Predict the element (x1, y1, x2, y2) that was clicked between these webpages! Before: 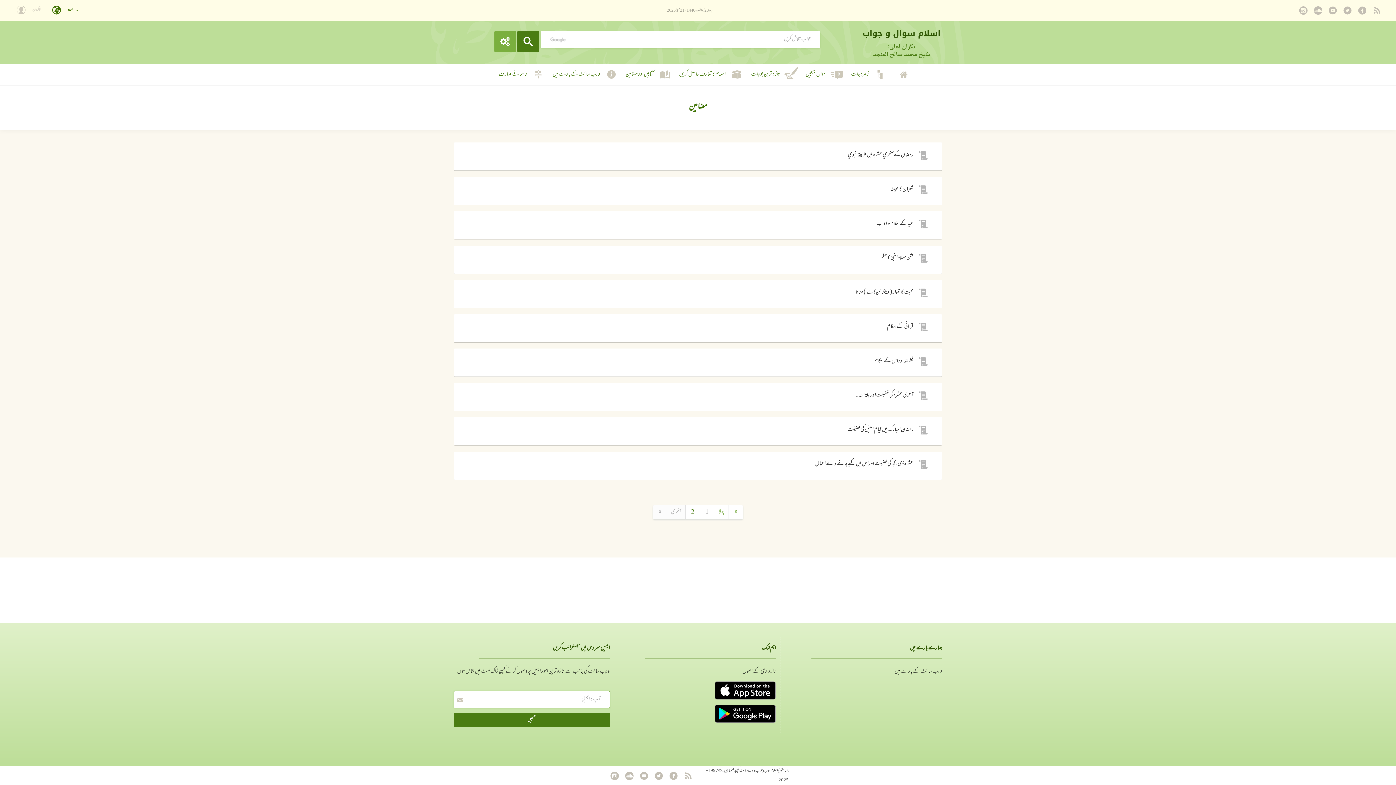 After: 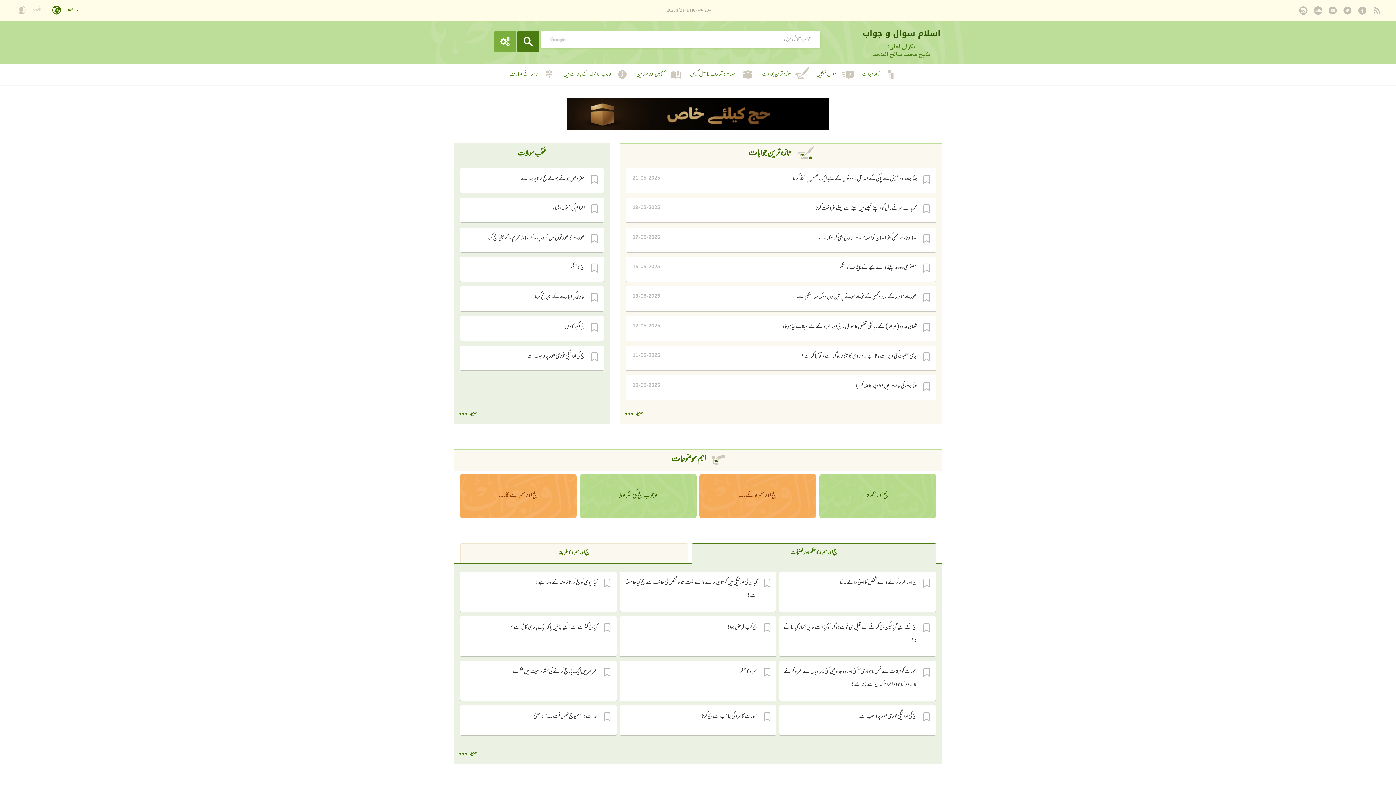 Action: bbox: (896, 64, 911, 85)